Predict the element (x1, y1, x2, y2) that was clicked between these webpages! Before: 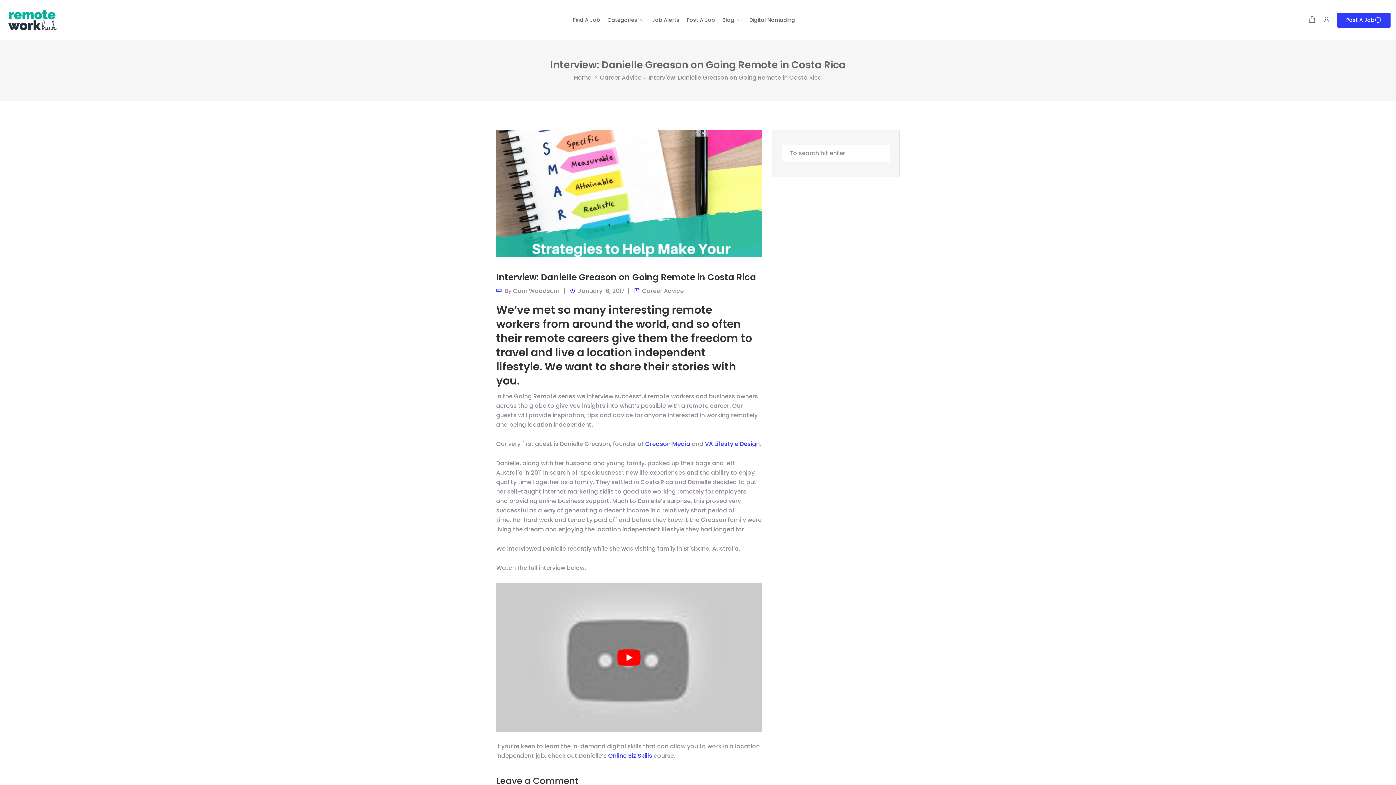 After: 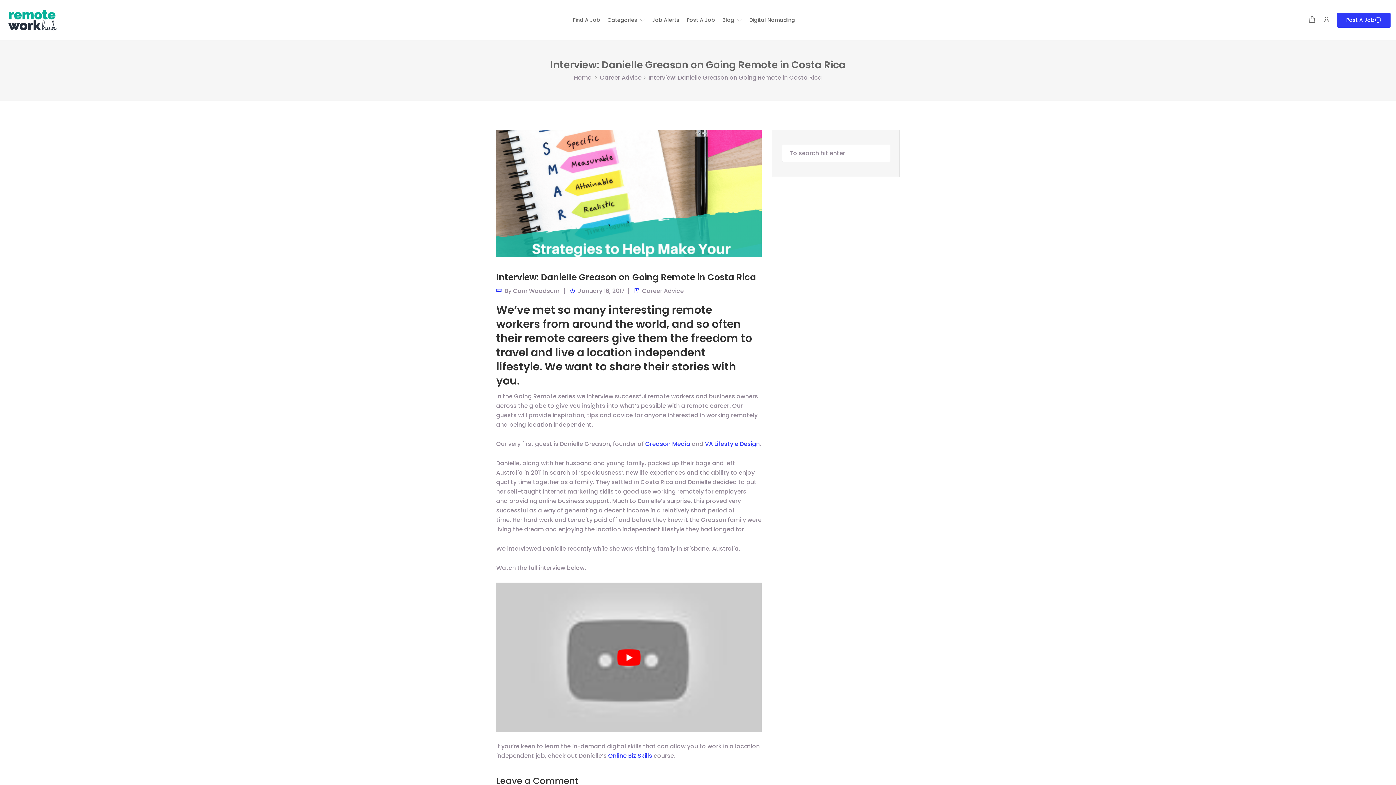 Action: label: Greason Media bbox: (645, 439, 690, 448)